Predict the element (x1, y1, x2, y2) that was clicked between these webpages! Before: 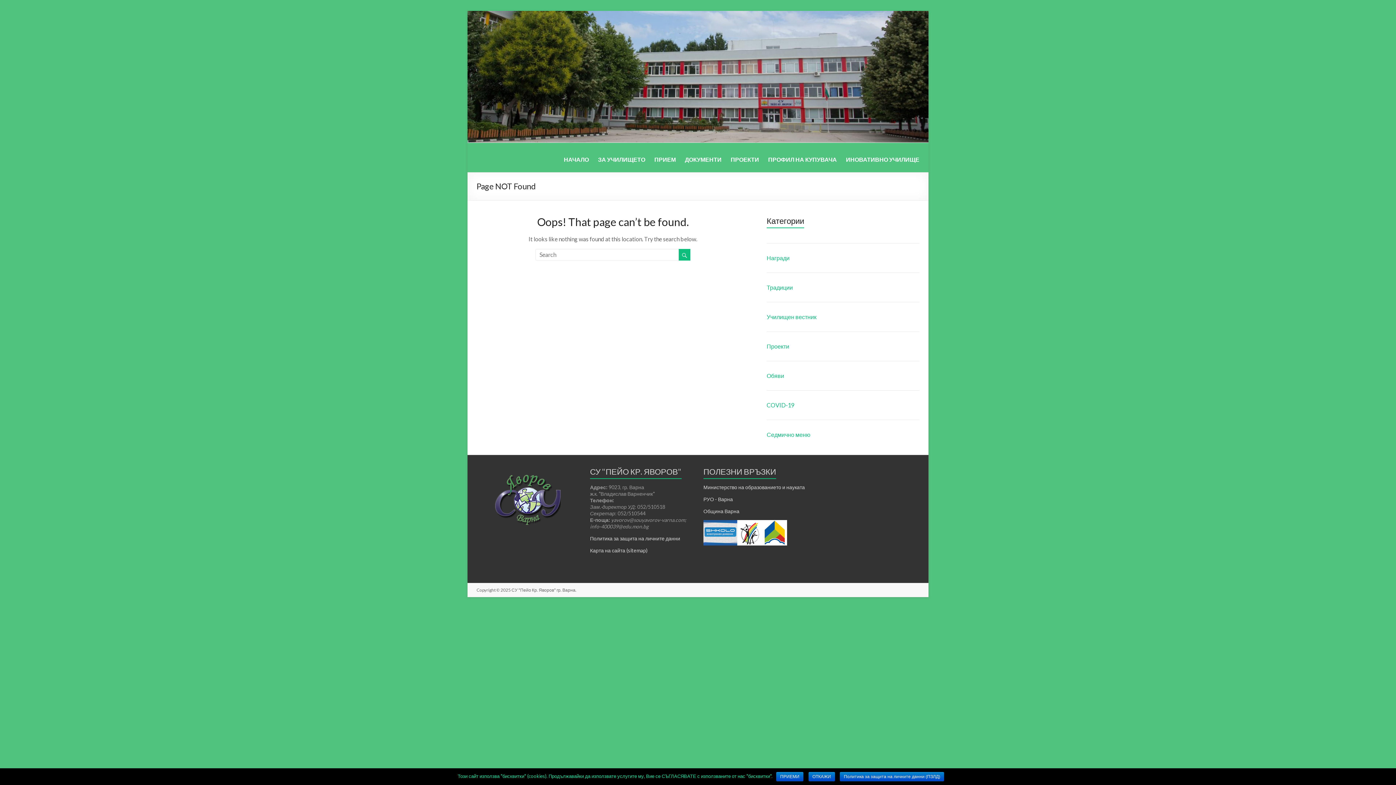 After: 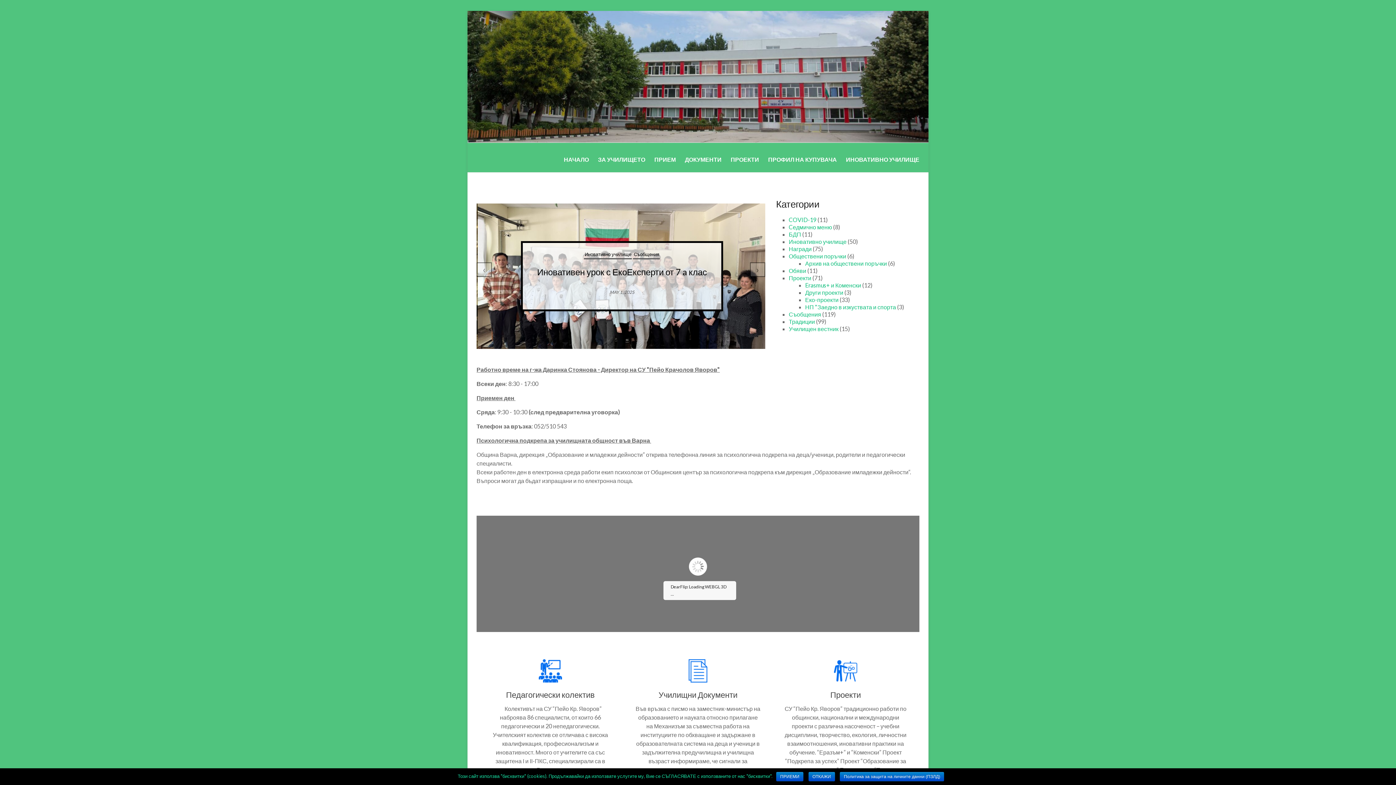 Action: label: ЗА УЧИЛИЩЕТО bbox: (598, 150, 645, 166)